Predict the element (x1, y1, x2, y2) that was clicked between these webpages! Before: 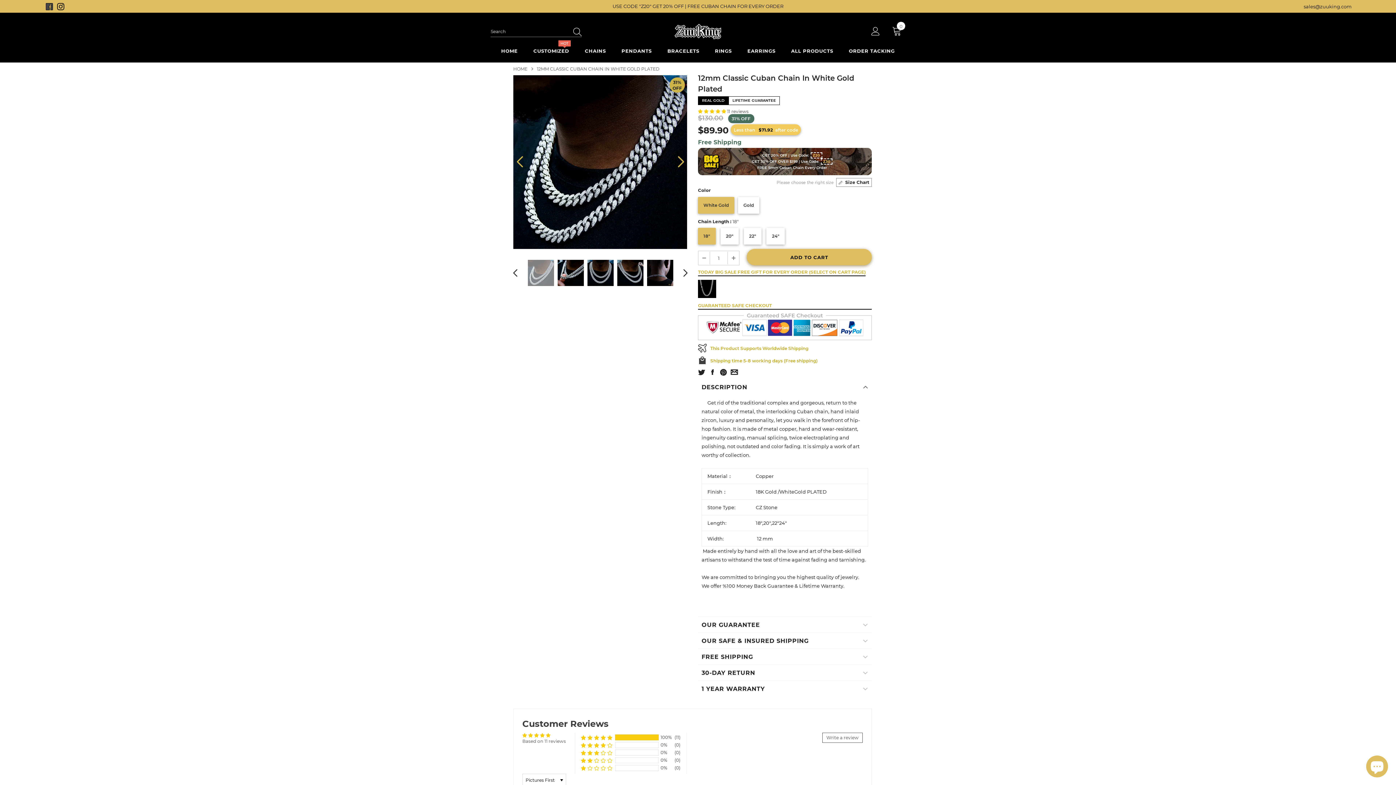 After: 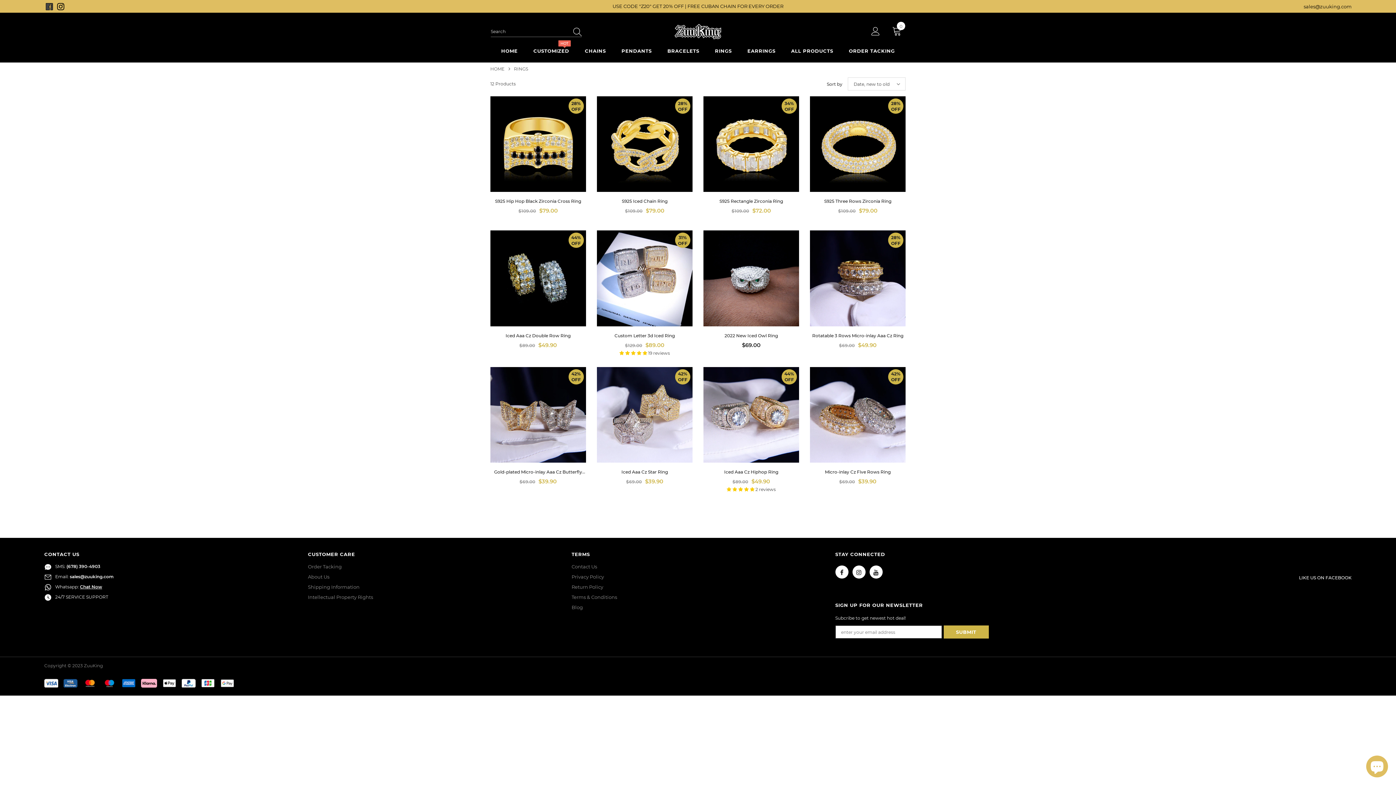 Action: bbox: (715, 42, 731, 62) label: RINGS